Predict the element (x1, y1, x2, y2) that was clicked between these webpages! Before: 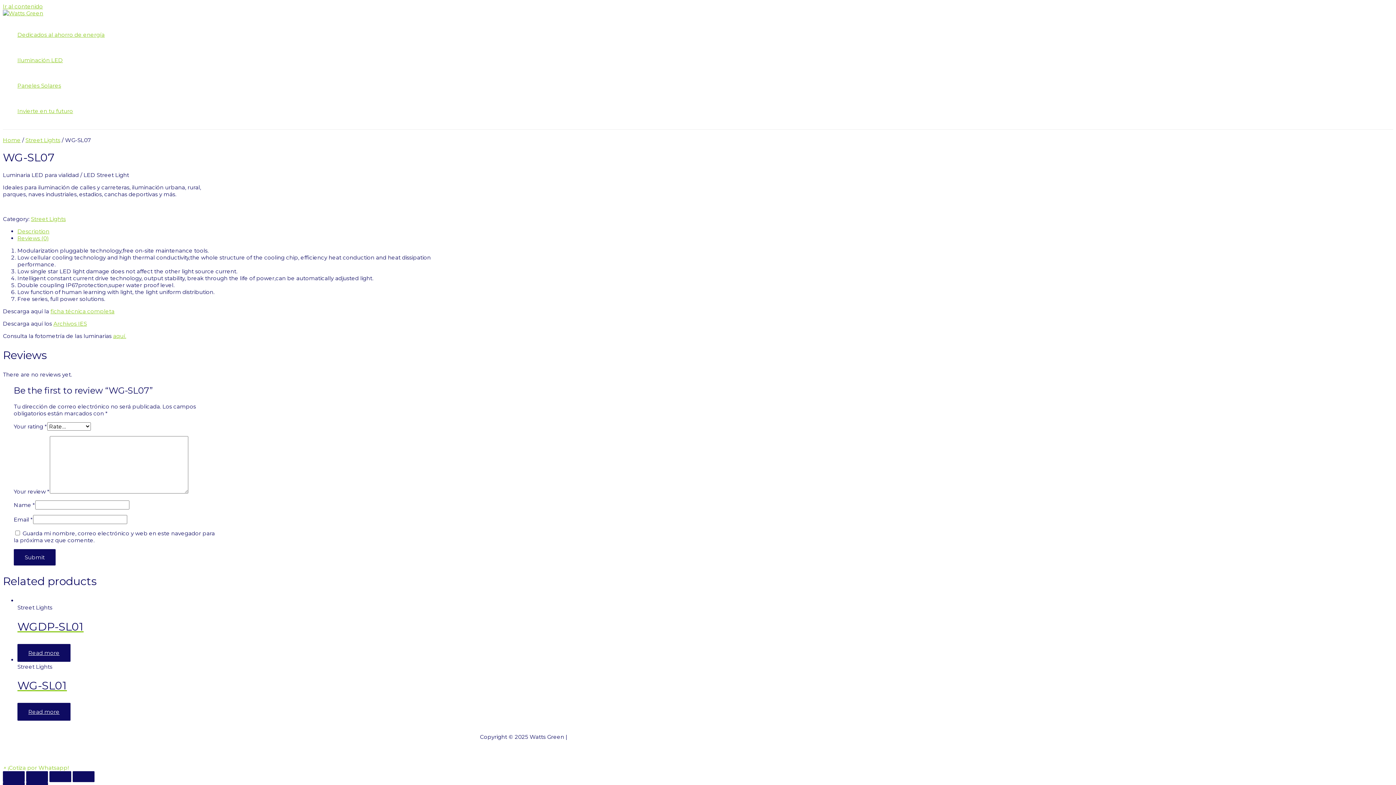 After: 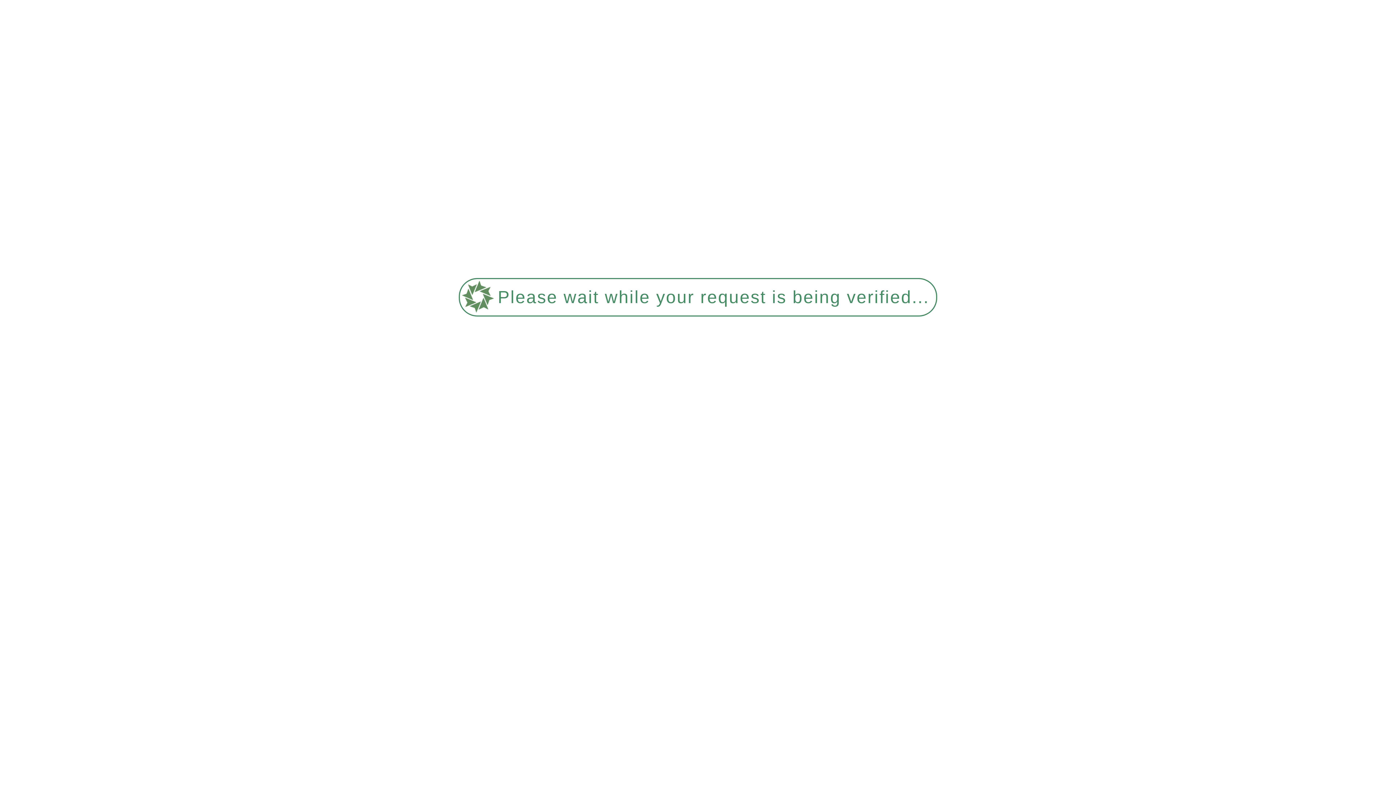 Action: label: Read more about “WG-SL01” bbox: (17, 703, 70, 721)